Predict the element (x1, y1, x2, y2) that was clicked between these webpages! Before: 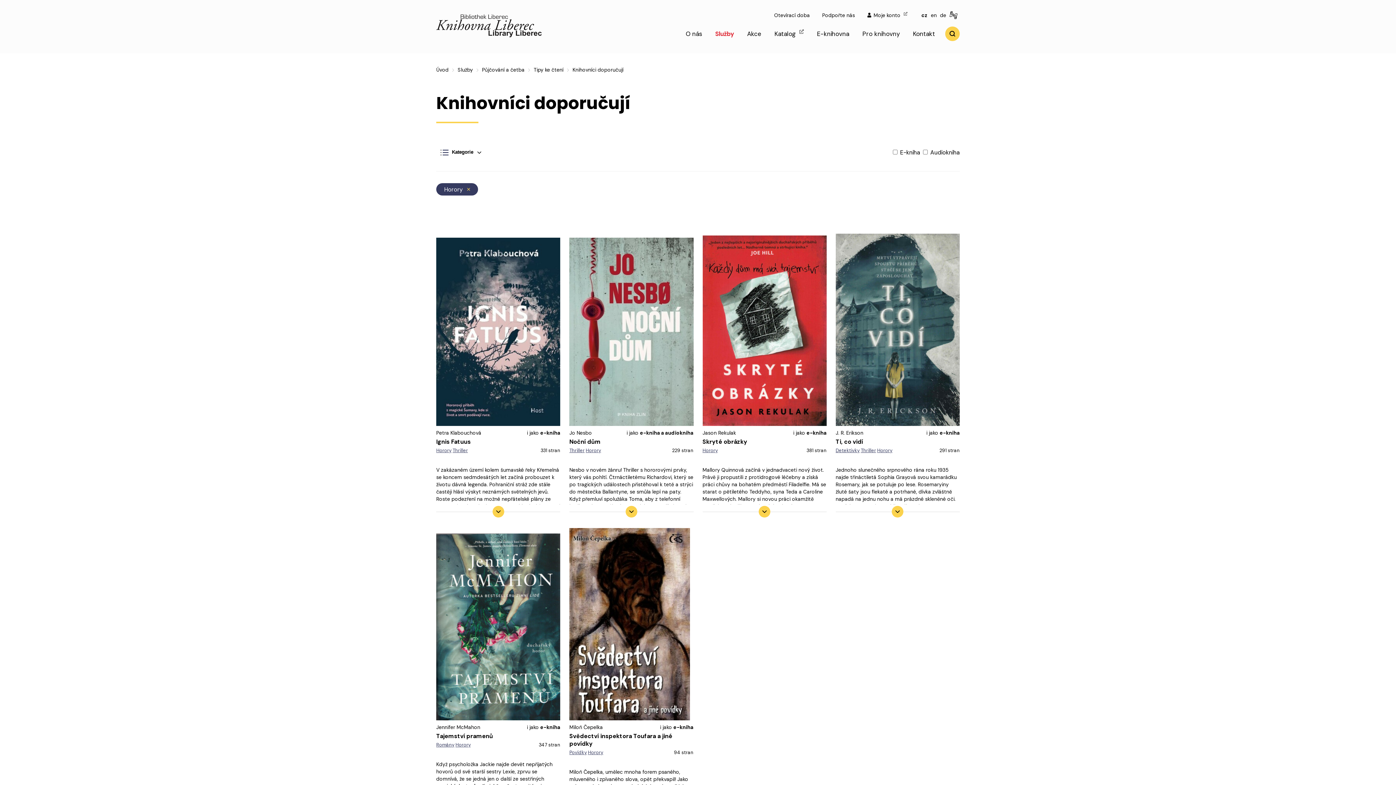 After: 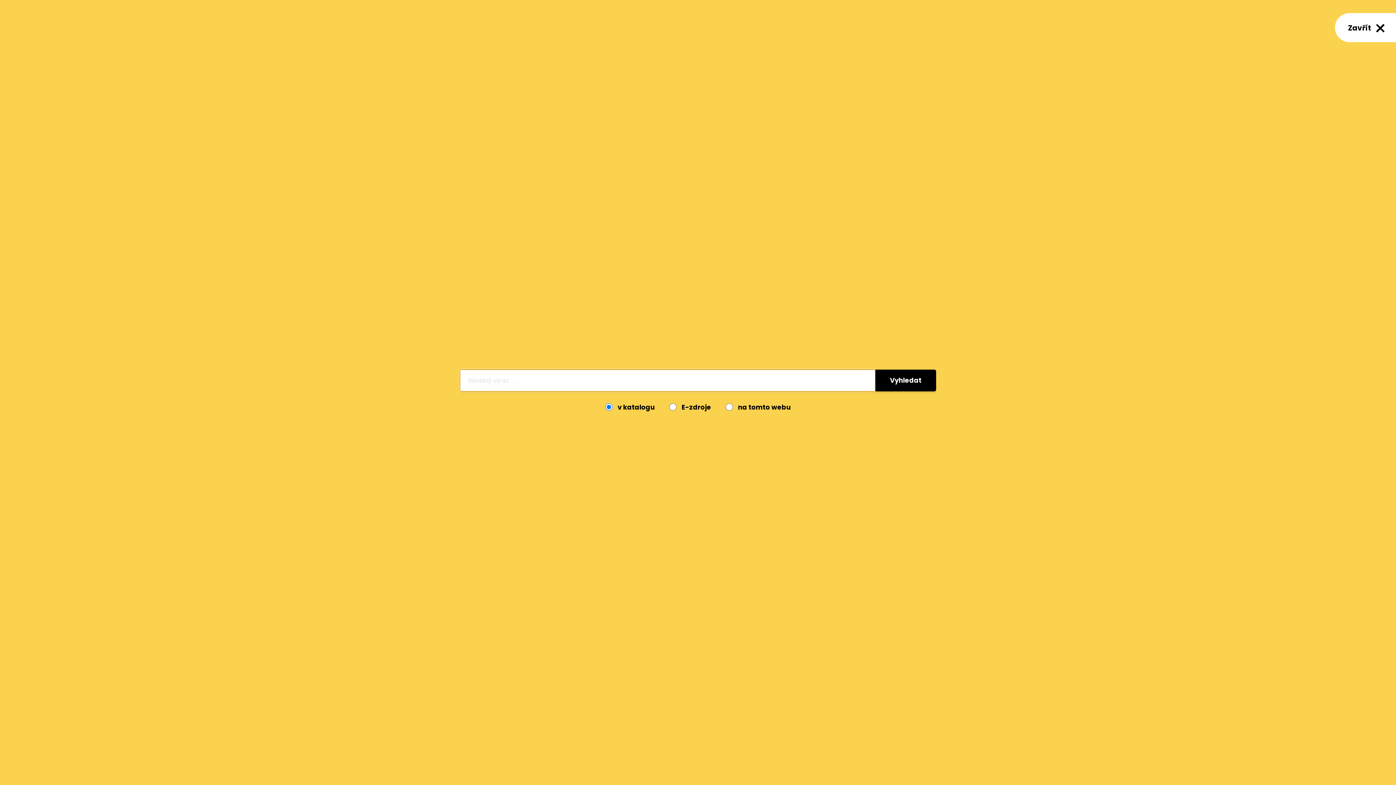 Action: label: Vyhledat bbox: (945, 26, 960, 41)